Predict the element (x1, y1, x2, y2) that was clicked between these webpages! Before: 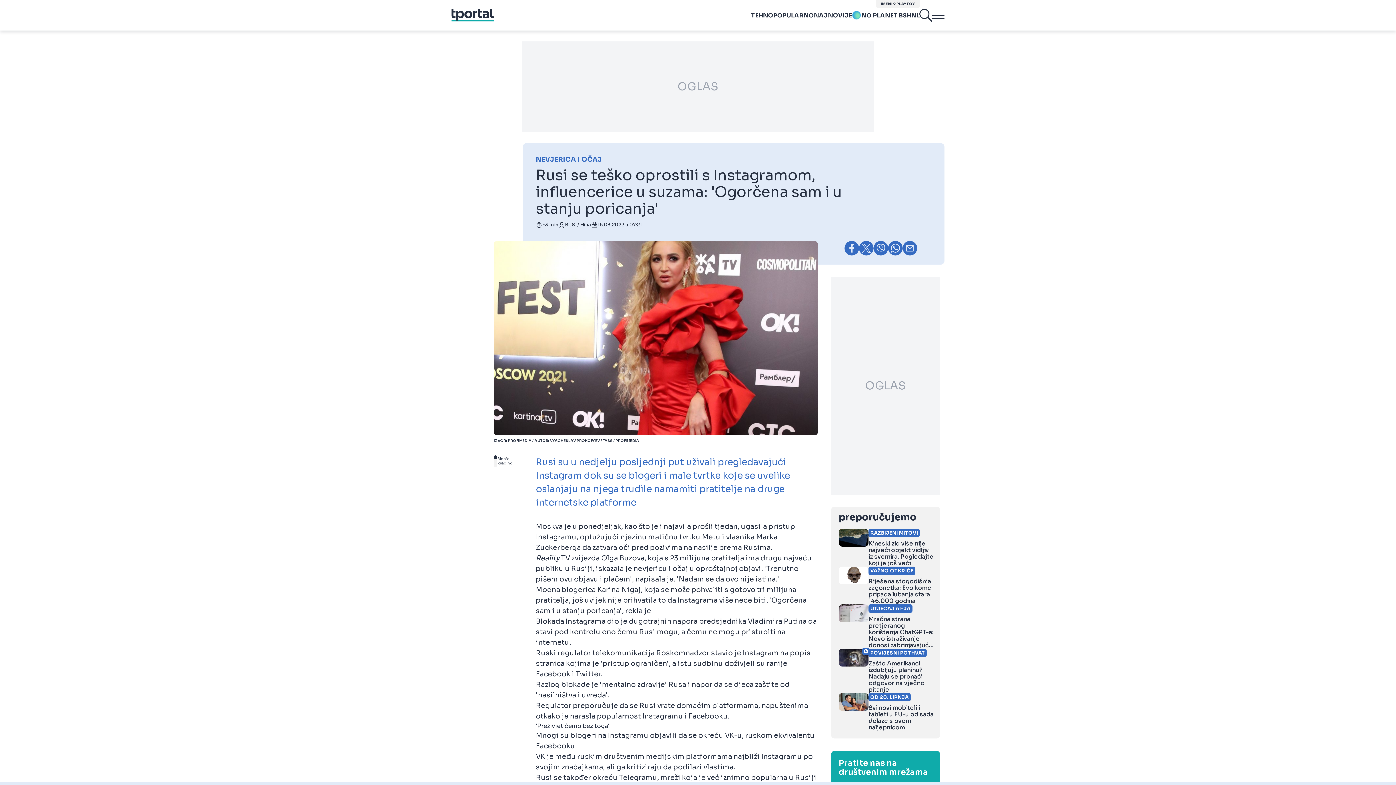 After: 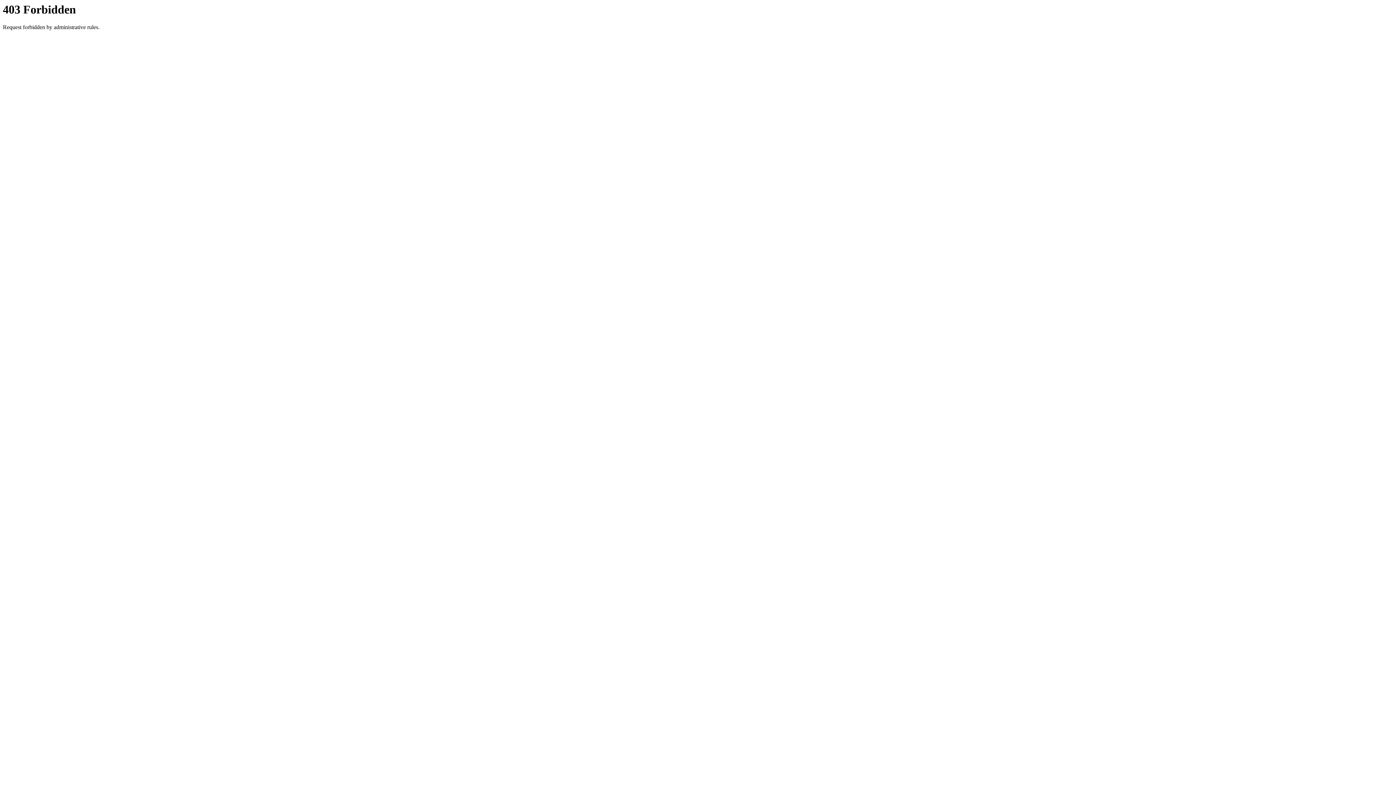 Action: bbox: (852, 11, 903, 19) label: NO PLANET B